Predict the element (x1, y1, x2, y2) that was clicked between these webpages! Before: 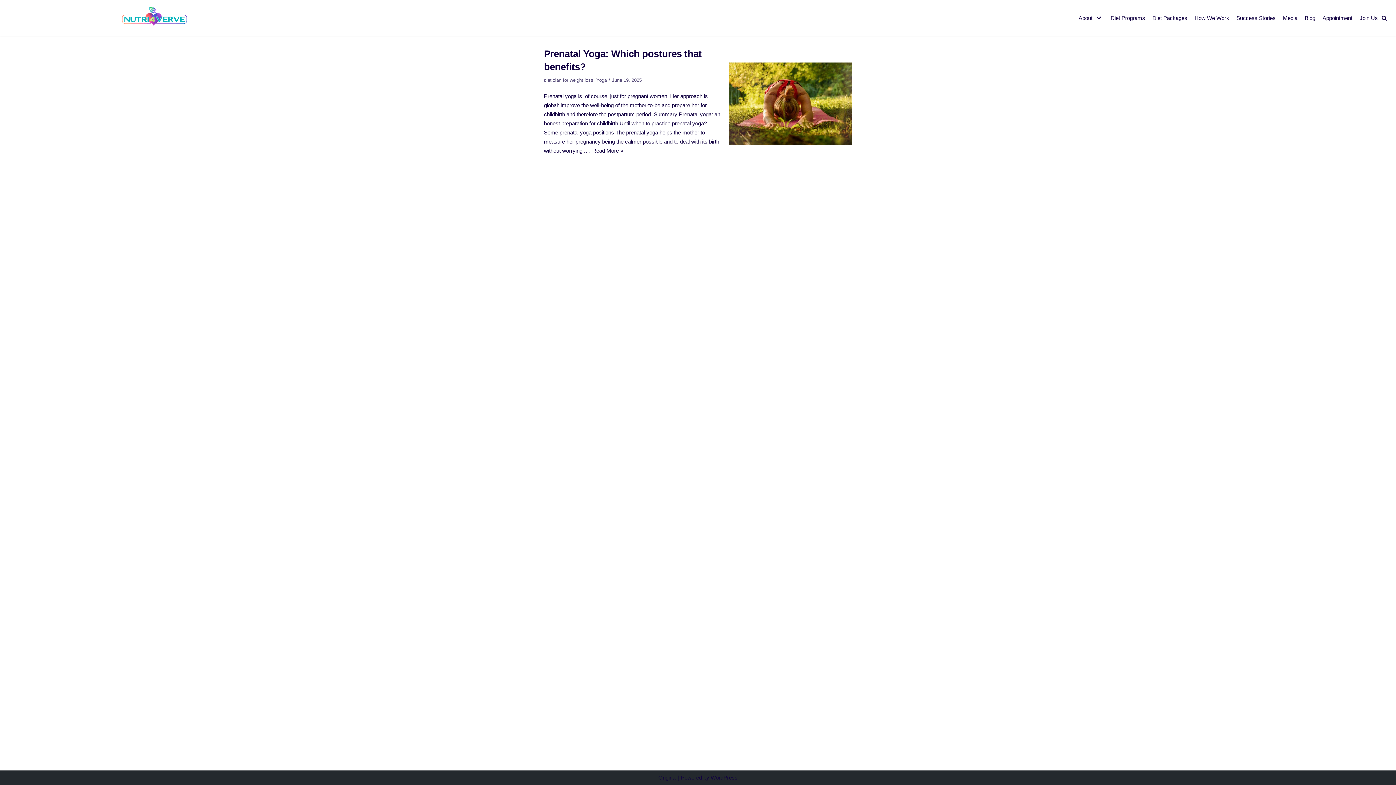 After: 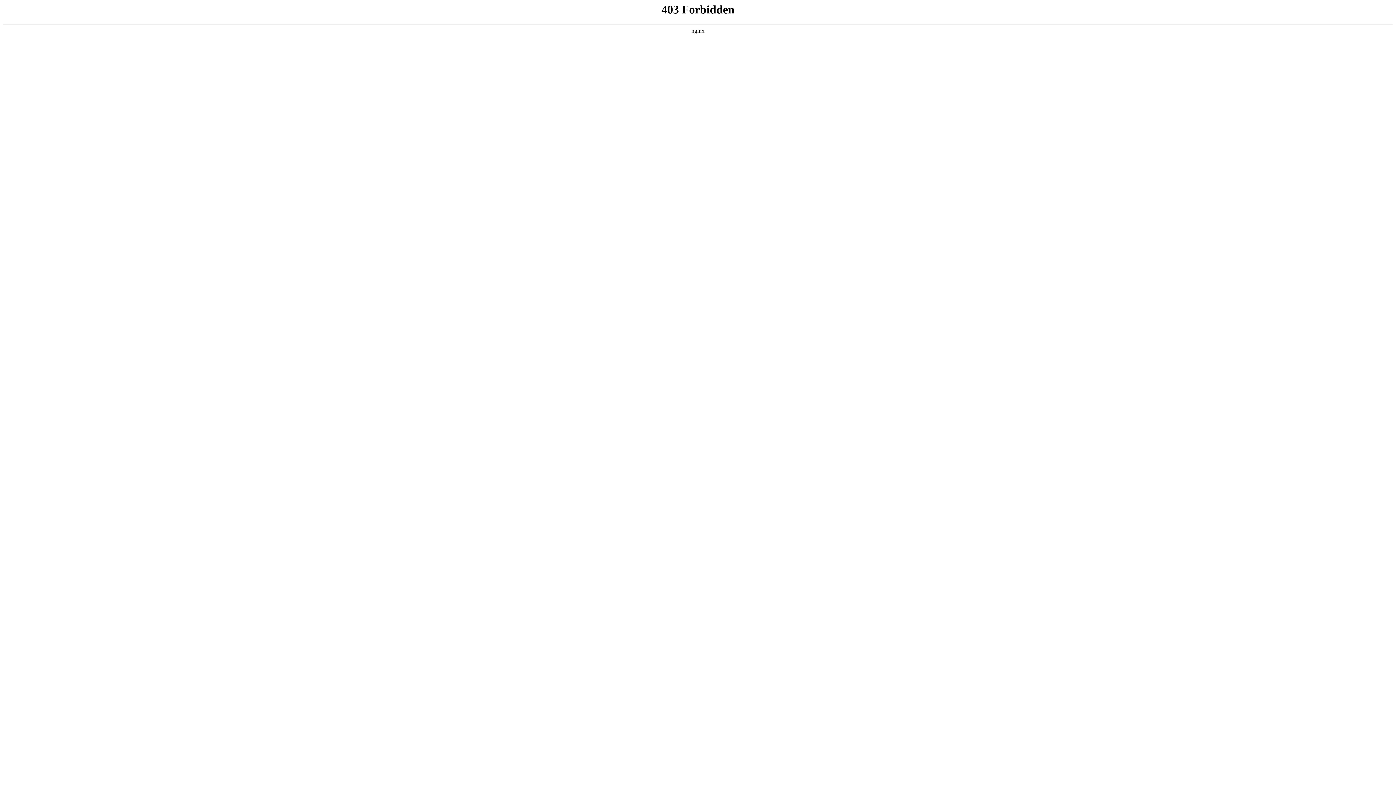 Action: bbox: (710, 774, 737, 781) label: WordPress